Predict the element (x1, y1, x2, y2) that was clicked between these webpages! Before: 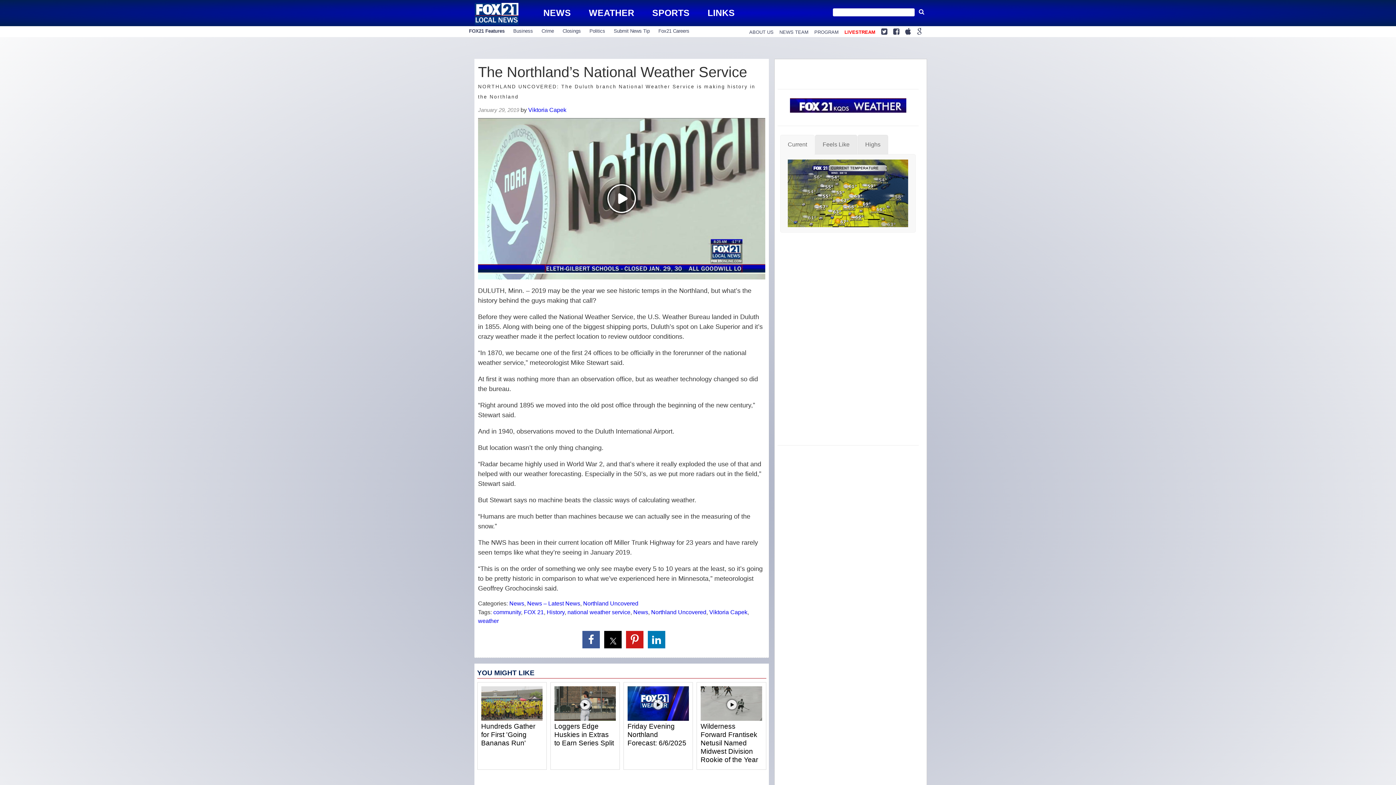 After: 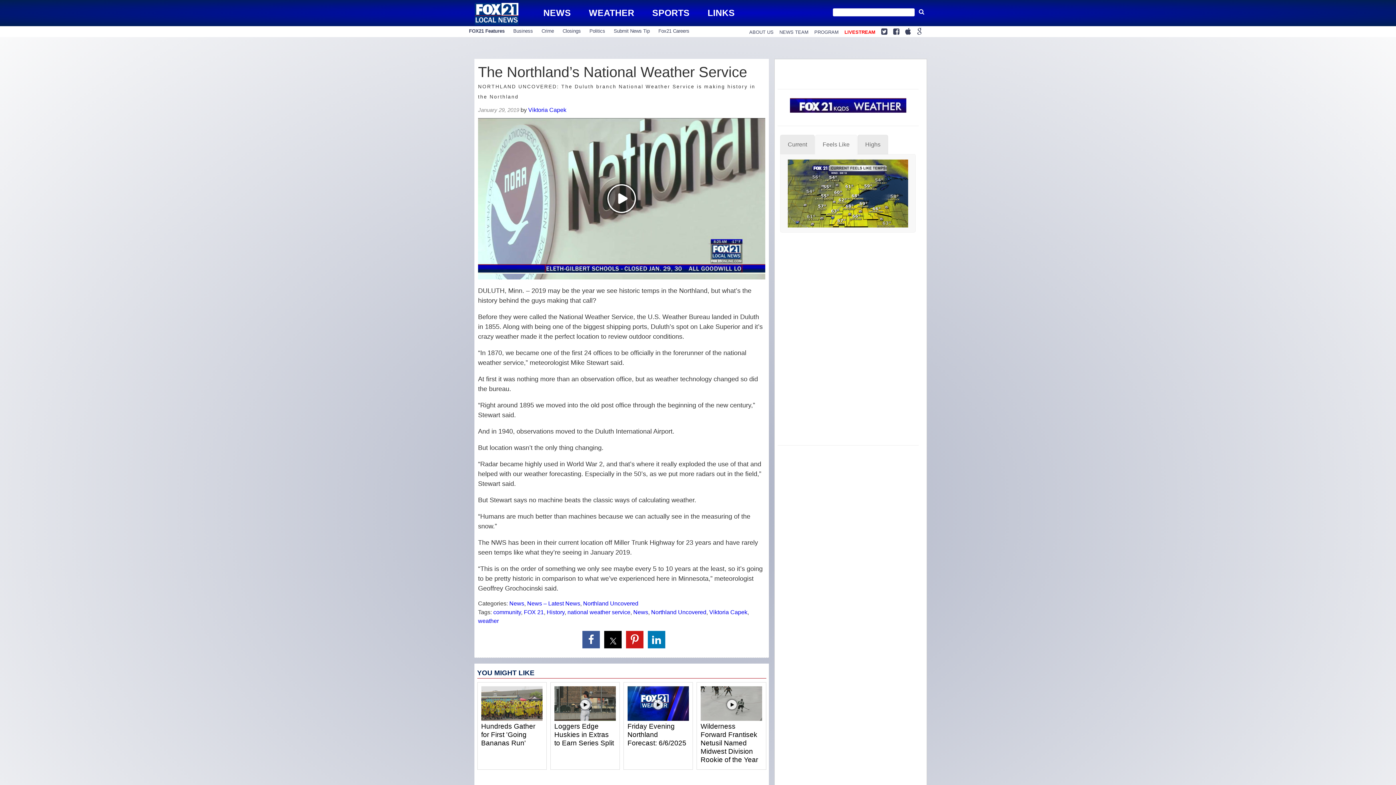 Action: bbox: (815, 134, 857, 154) label: Feels Like